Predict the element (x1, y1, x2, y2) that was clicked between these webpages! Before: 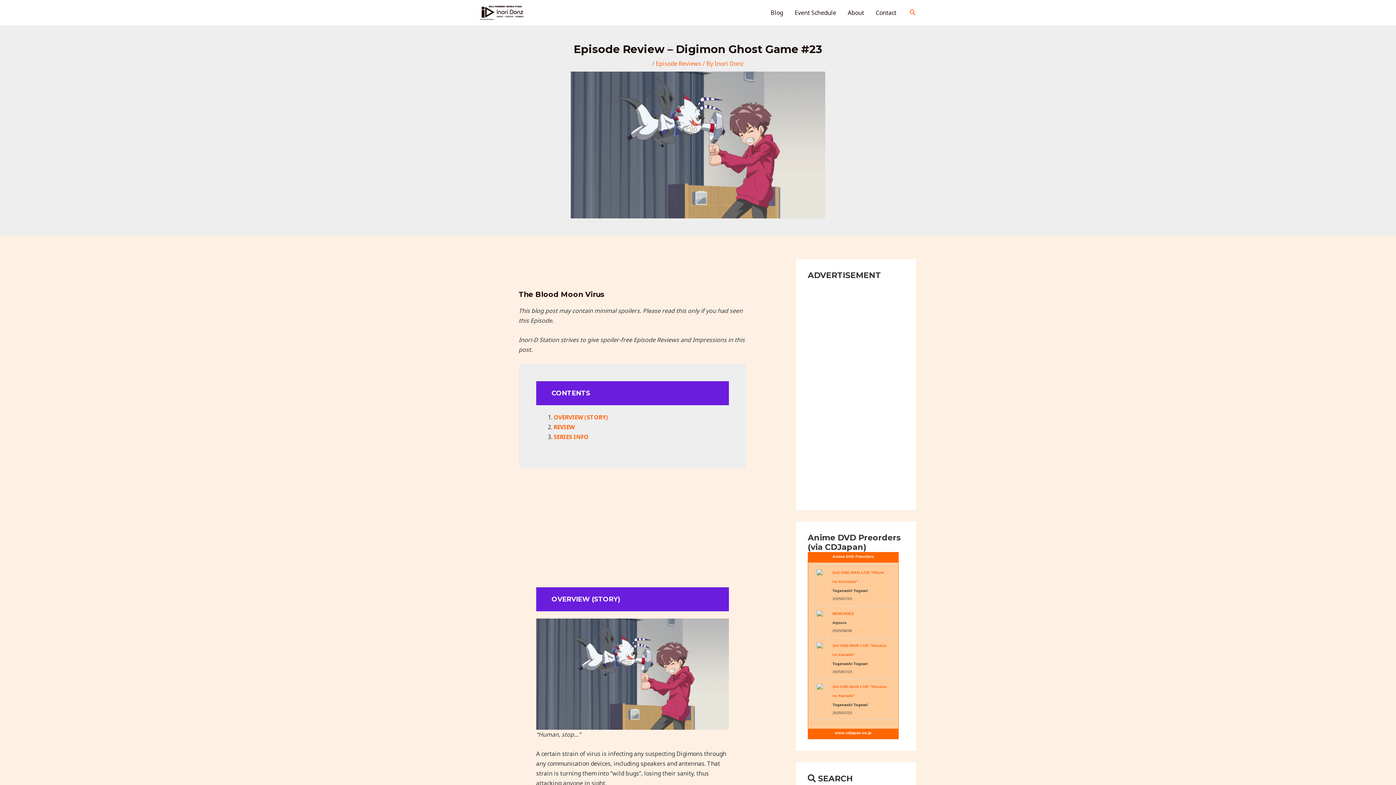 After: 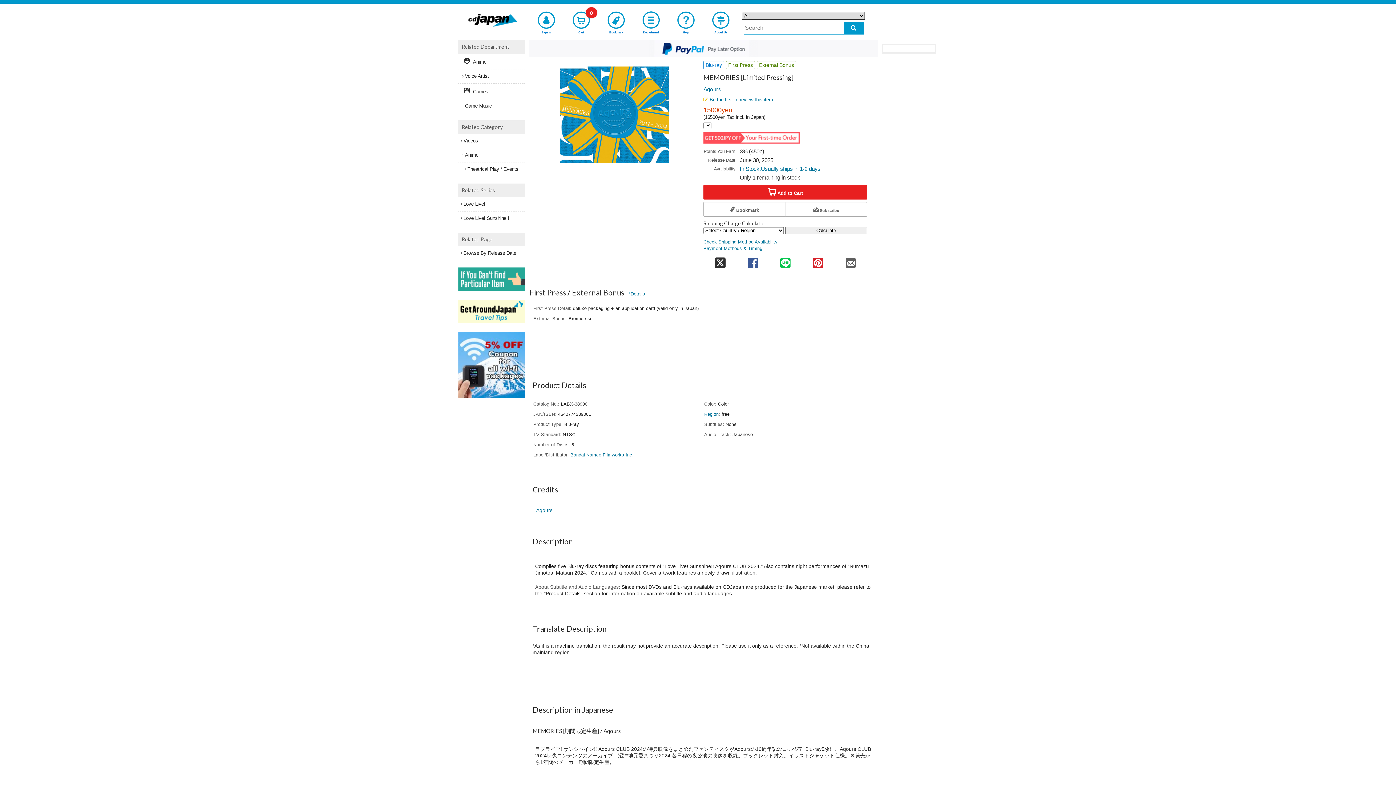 Action: label: MEMORIES bbox: (832, 610, 854, 616)